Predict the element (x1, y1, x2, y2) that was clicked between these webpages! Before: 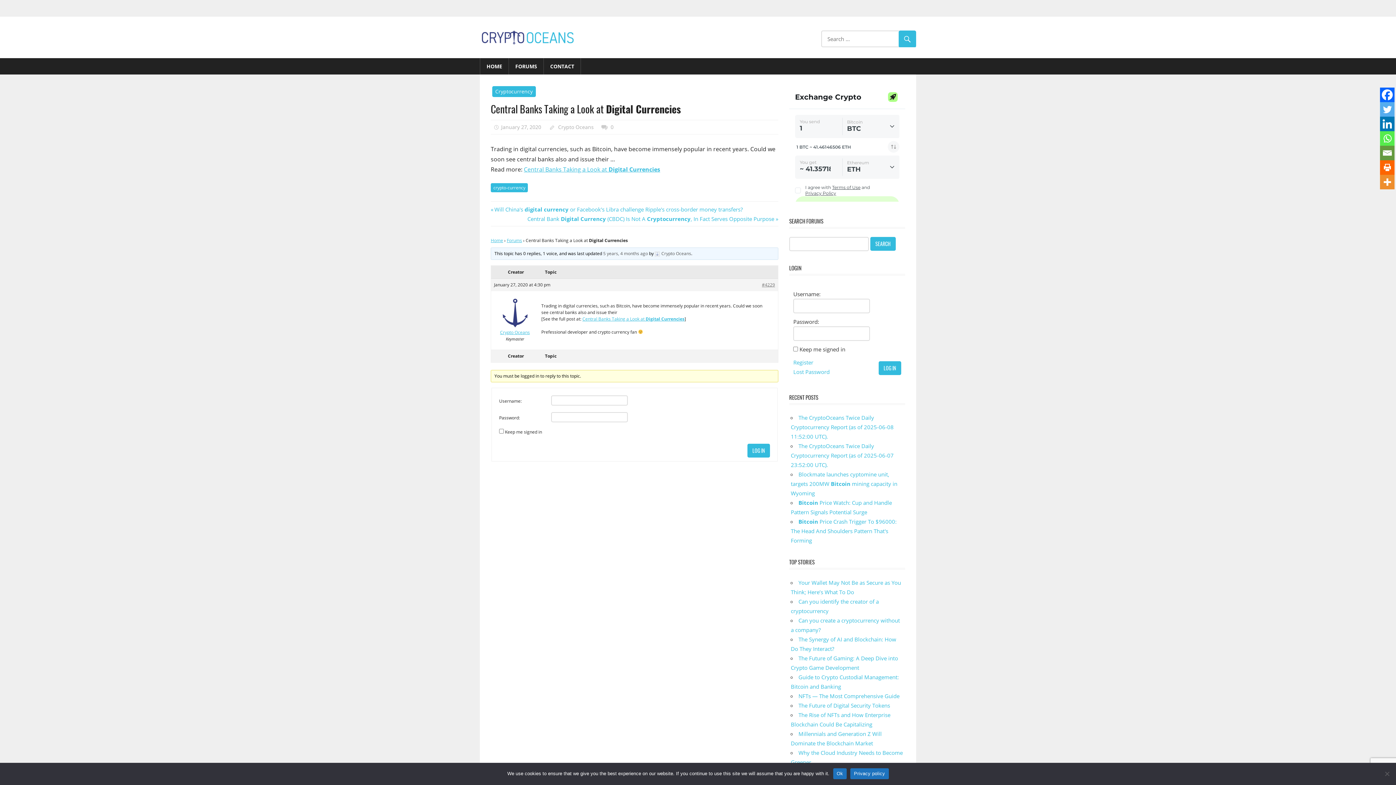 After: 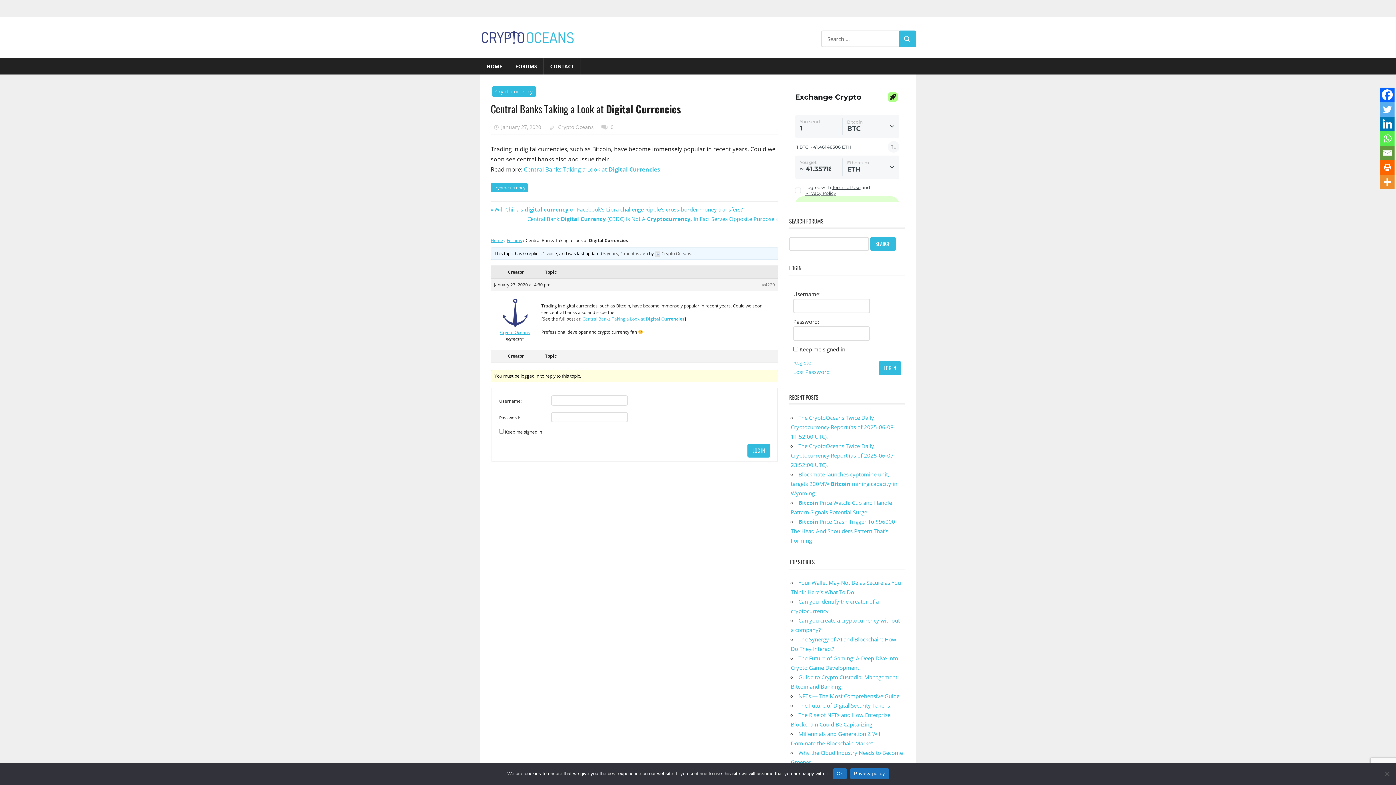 Action: bbox: (1380, 87, 1394, 102)